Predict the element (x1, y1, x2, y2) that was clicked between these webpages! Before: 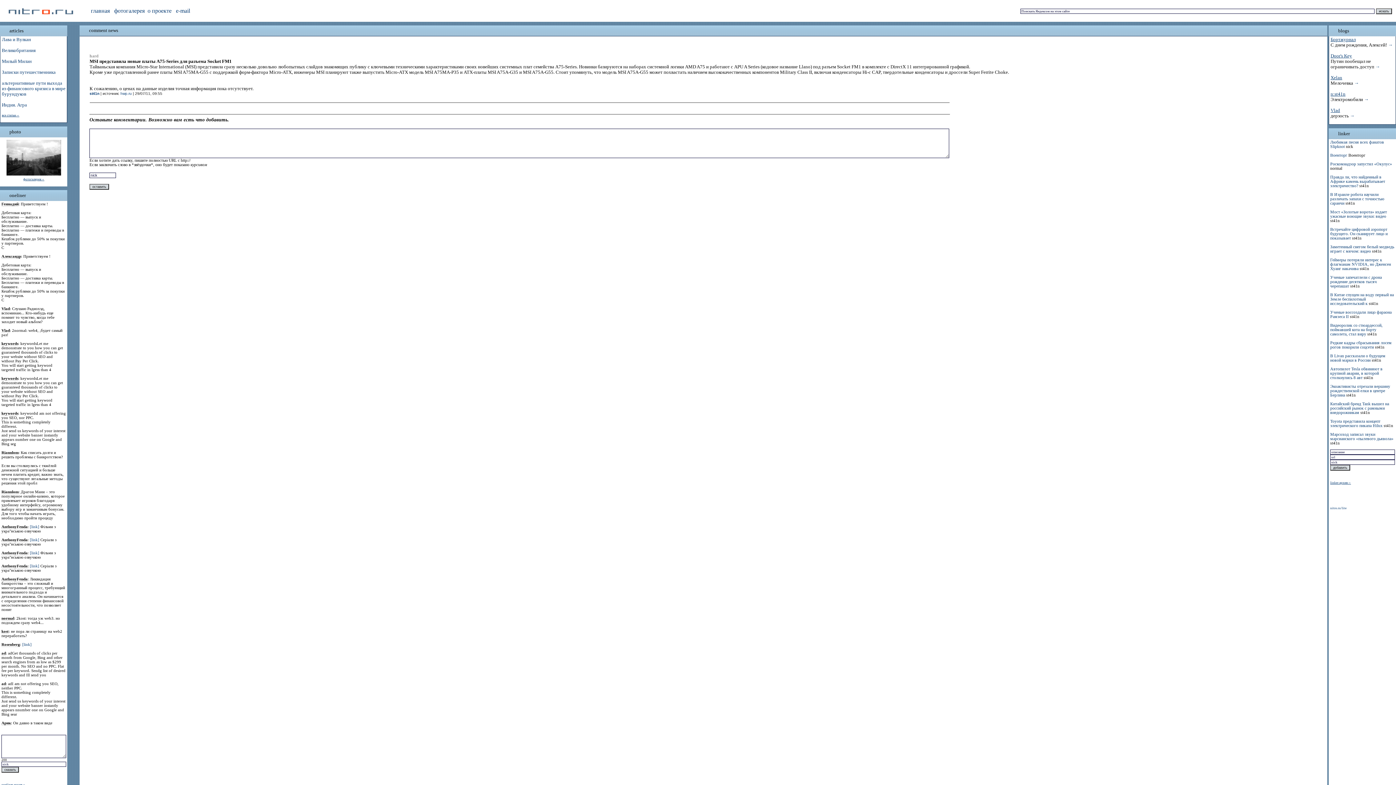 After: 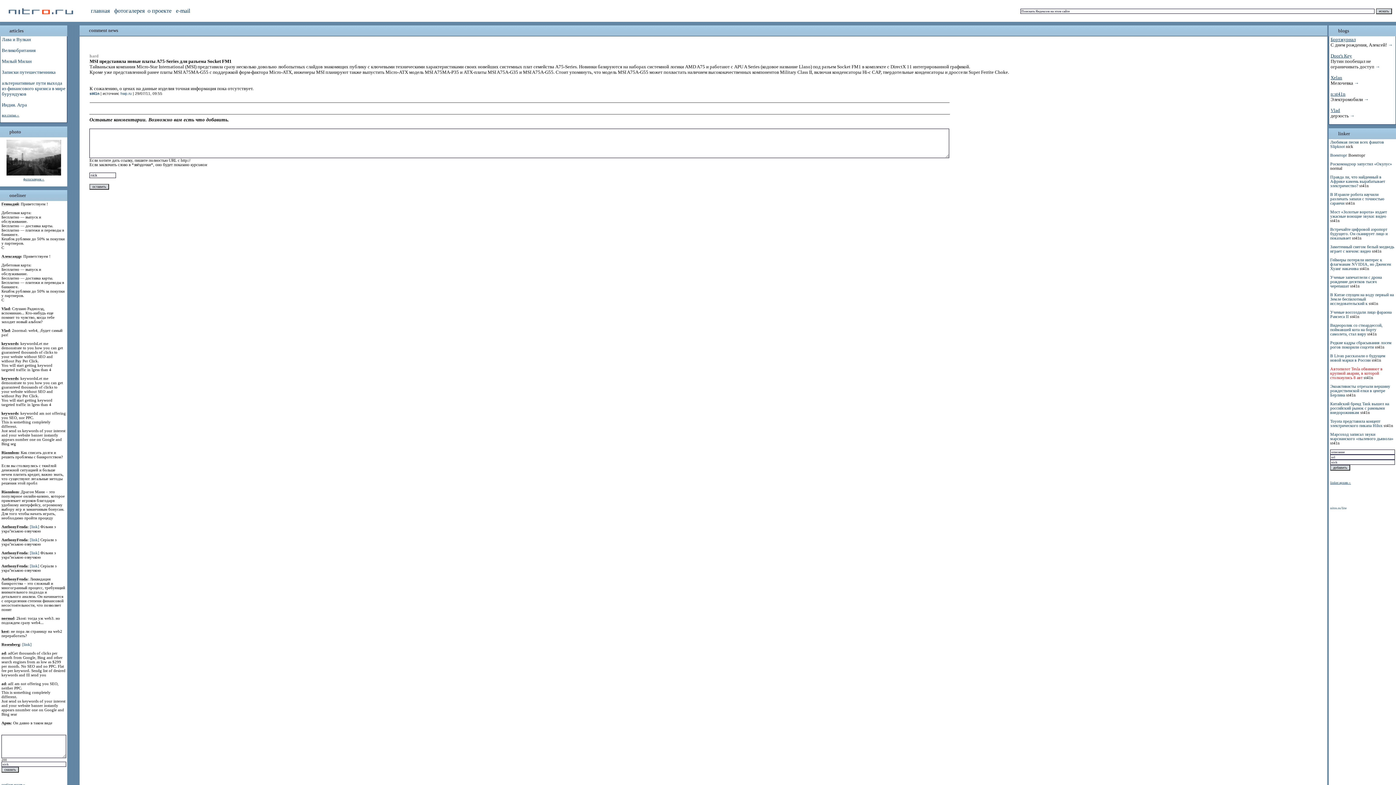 Action: bbox: (1330, 366, 1382, 380) label: Автопилот Tesla обвиняют в крупной аварии, в которой столкнулись 8 авт